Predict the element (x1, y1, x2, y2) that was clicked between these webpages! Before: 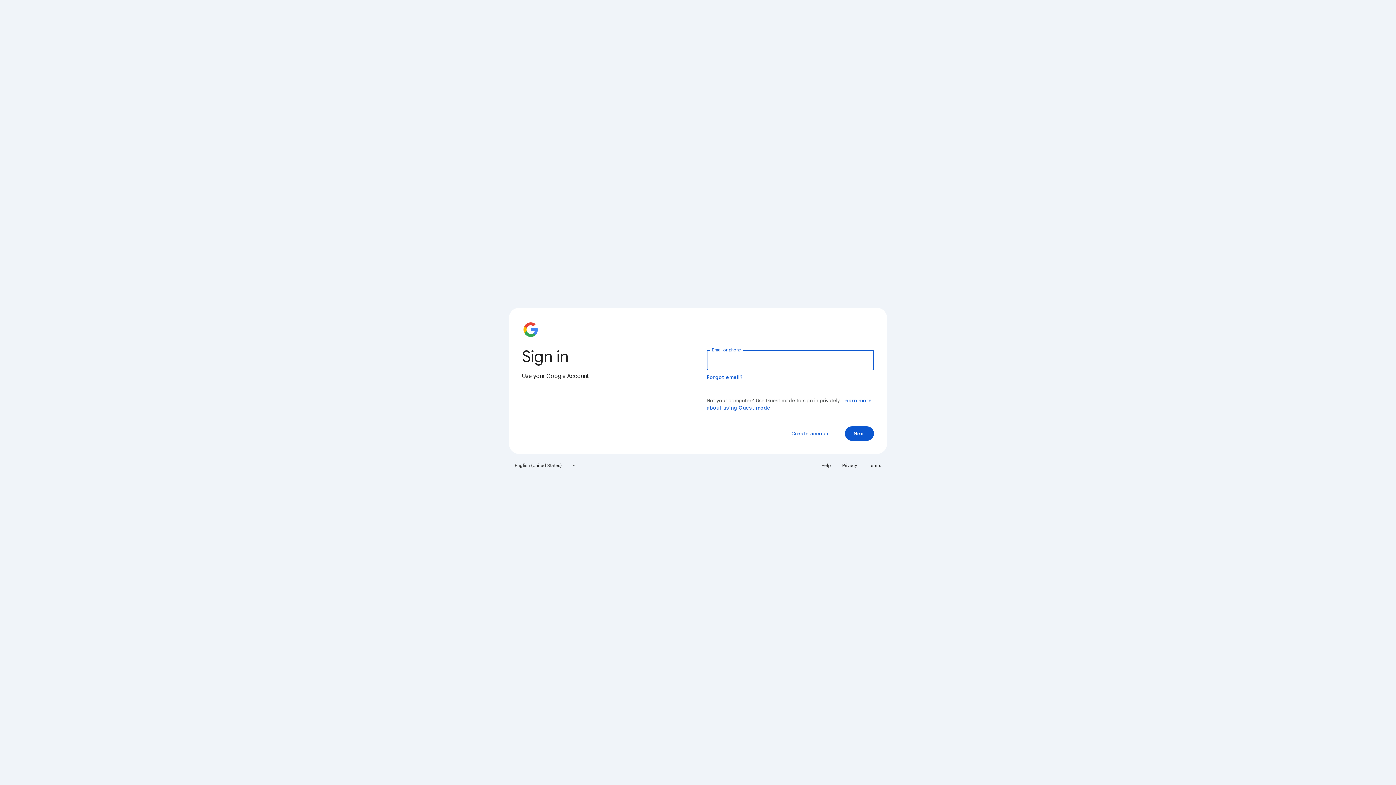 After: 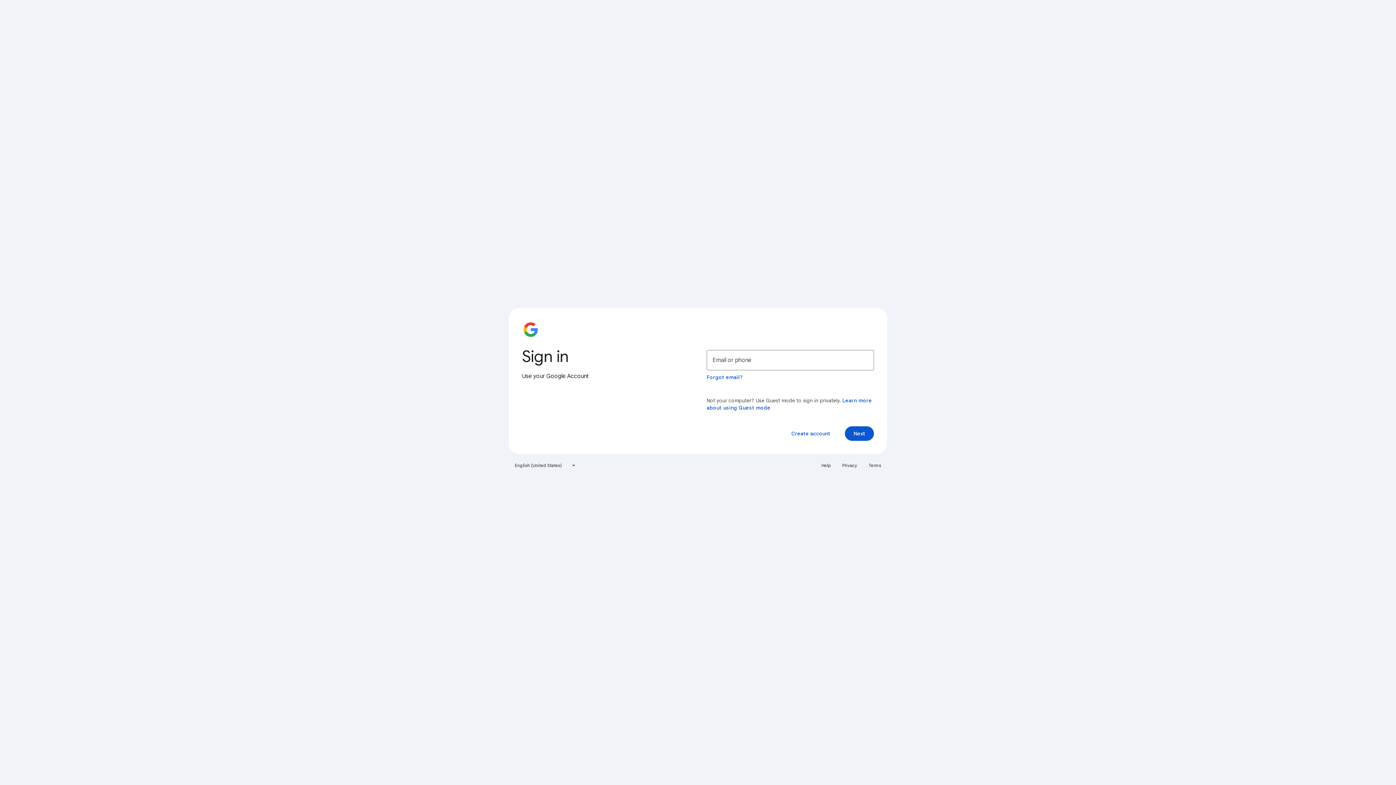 Action: bbox: (817, 460, 835, 471) label: Help